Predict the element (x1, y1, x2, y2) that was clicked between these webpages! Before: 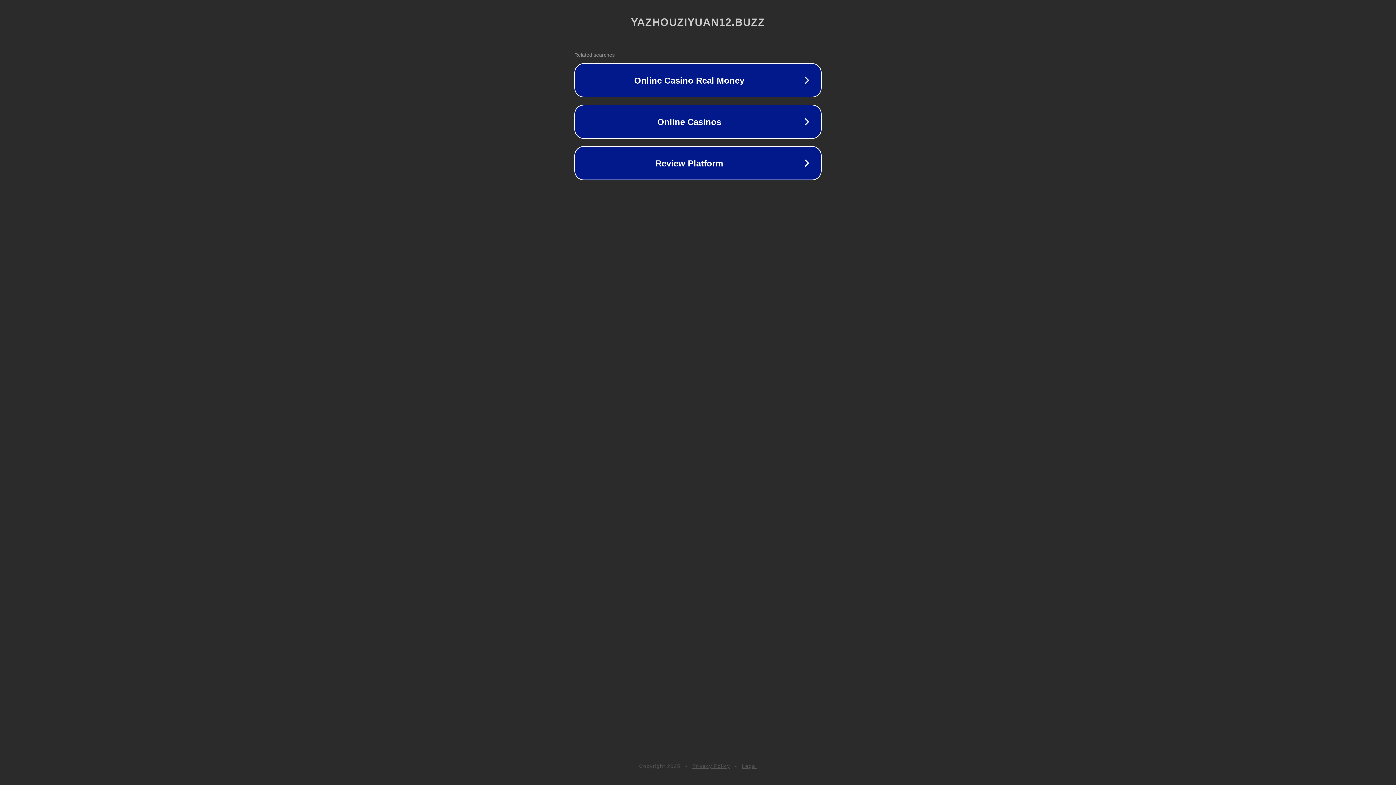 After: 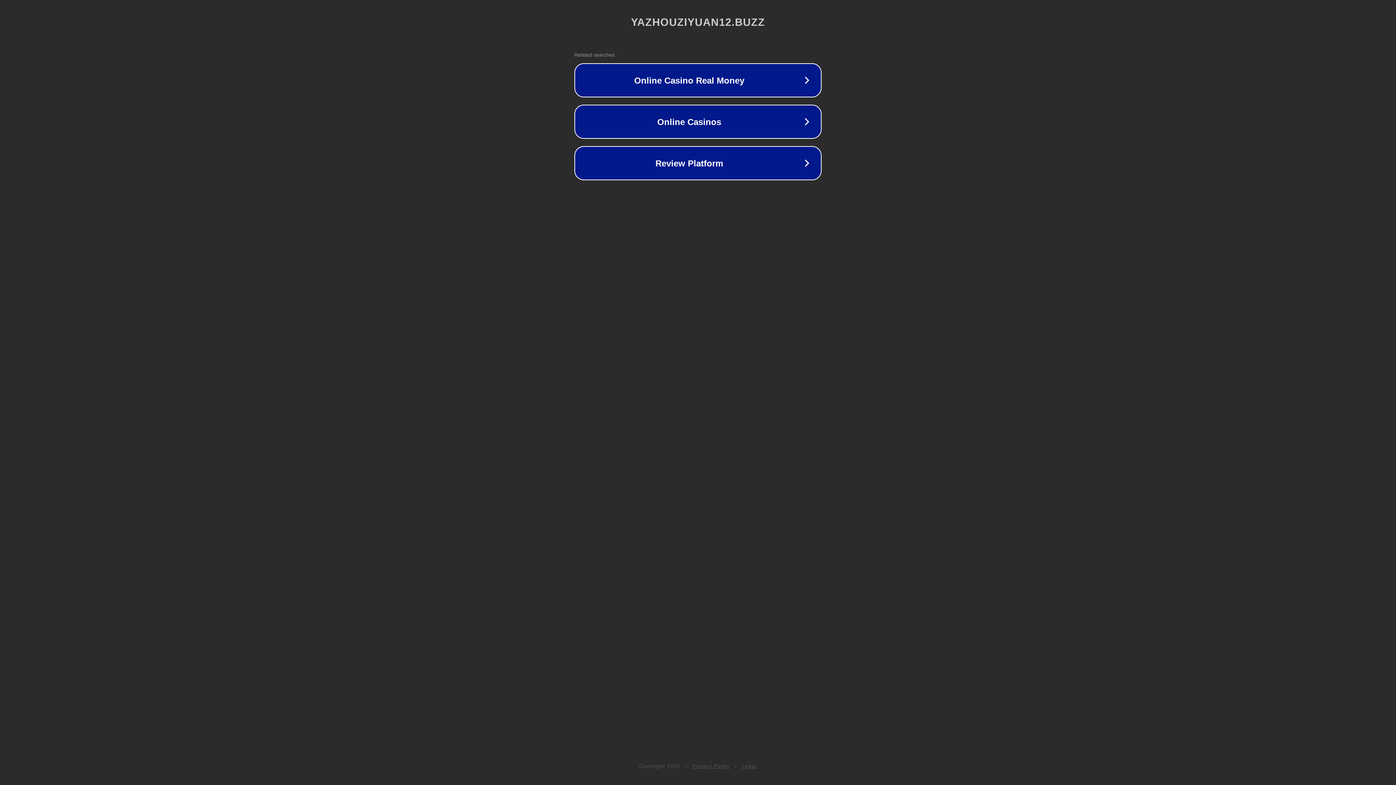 Action: bbox: (692, 763, 730, 769) label: Privacy Policy